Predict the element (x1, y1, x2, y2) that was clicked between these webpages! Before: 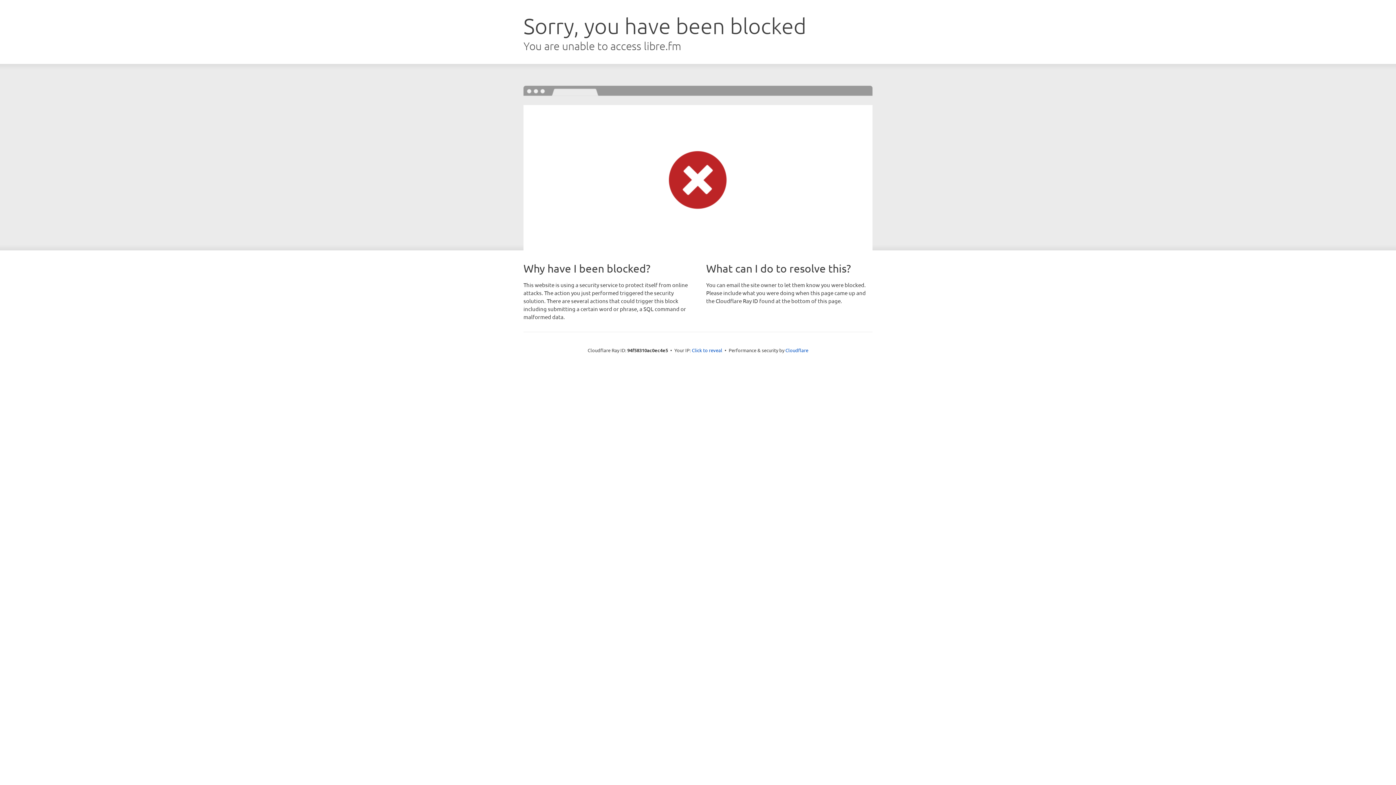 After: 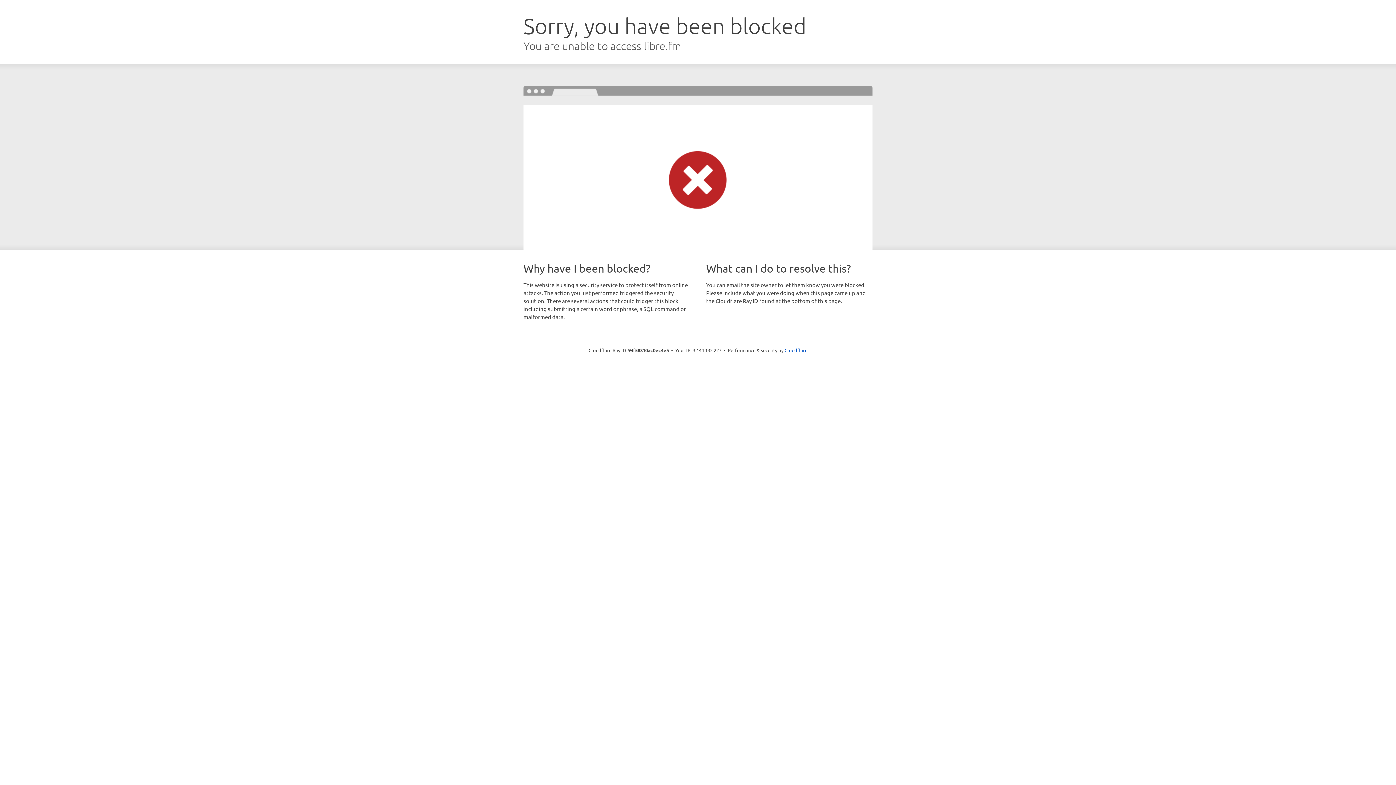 Action: label: Click to reveal bbox: (692, 346, 722, 353)